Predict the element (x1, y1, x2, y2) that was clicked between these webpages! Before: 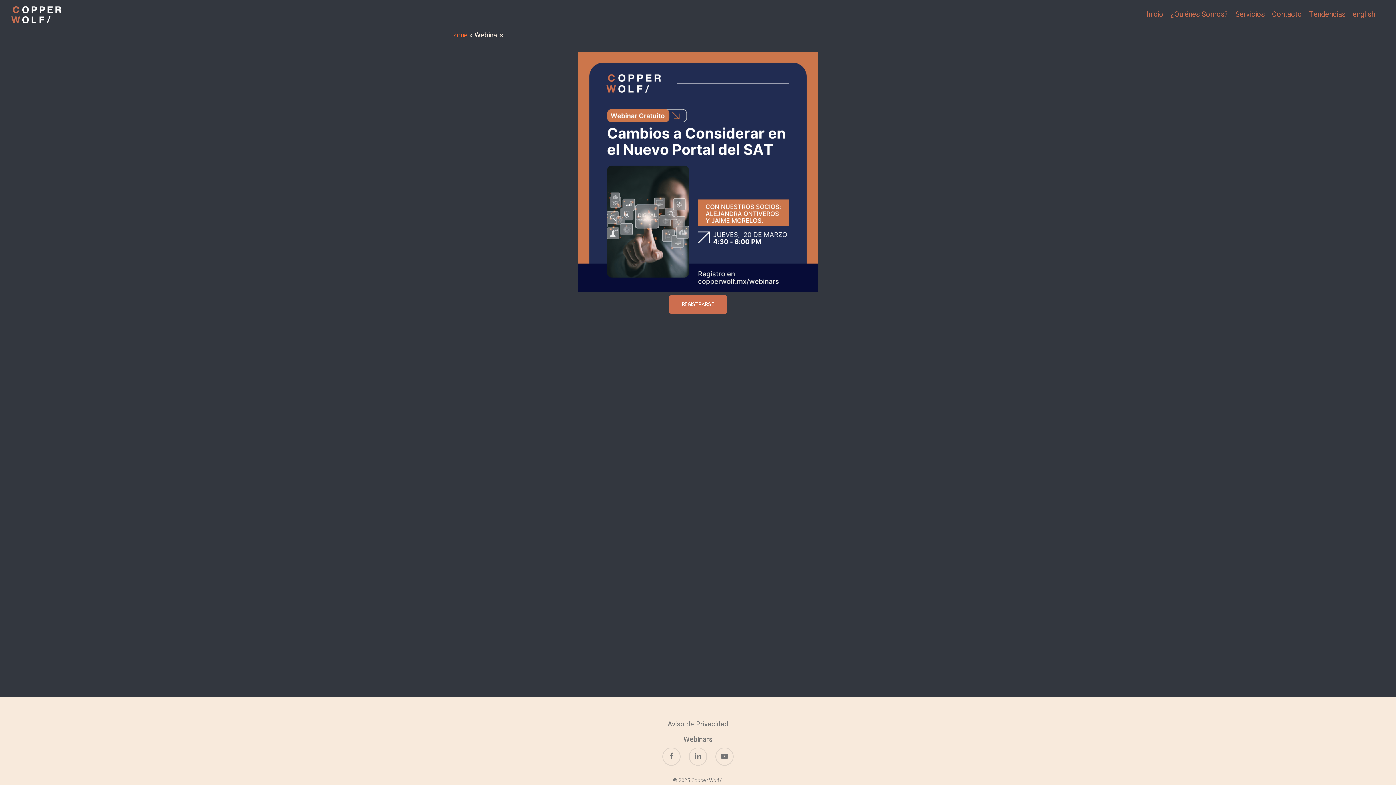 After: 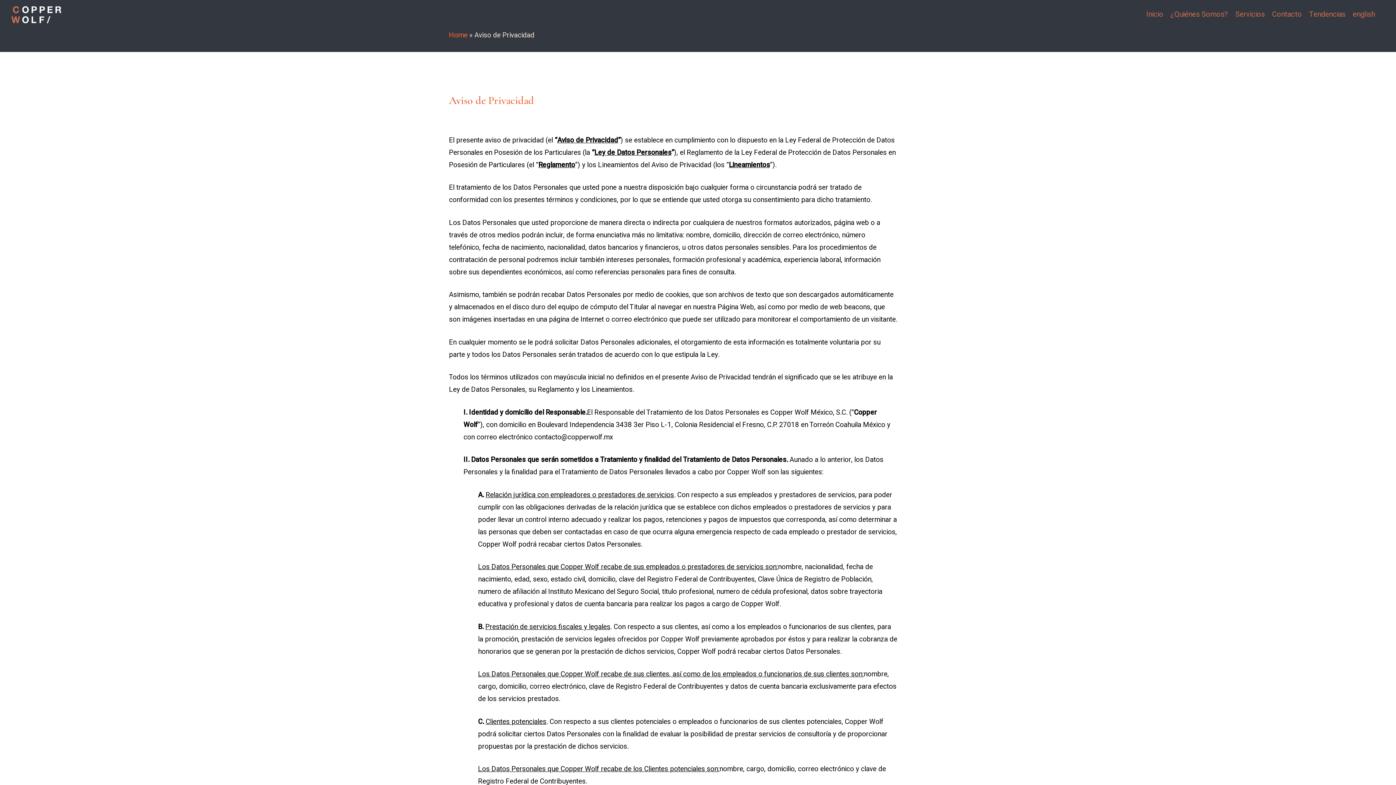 Action: bbox: (667, 719, 728, 729) label: Aviso de Privacidad